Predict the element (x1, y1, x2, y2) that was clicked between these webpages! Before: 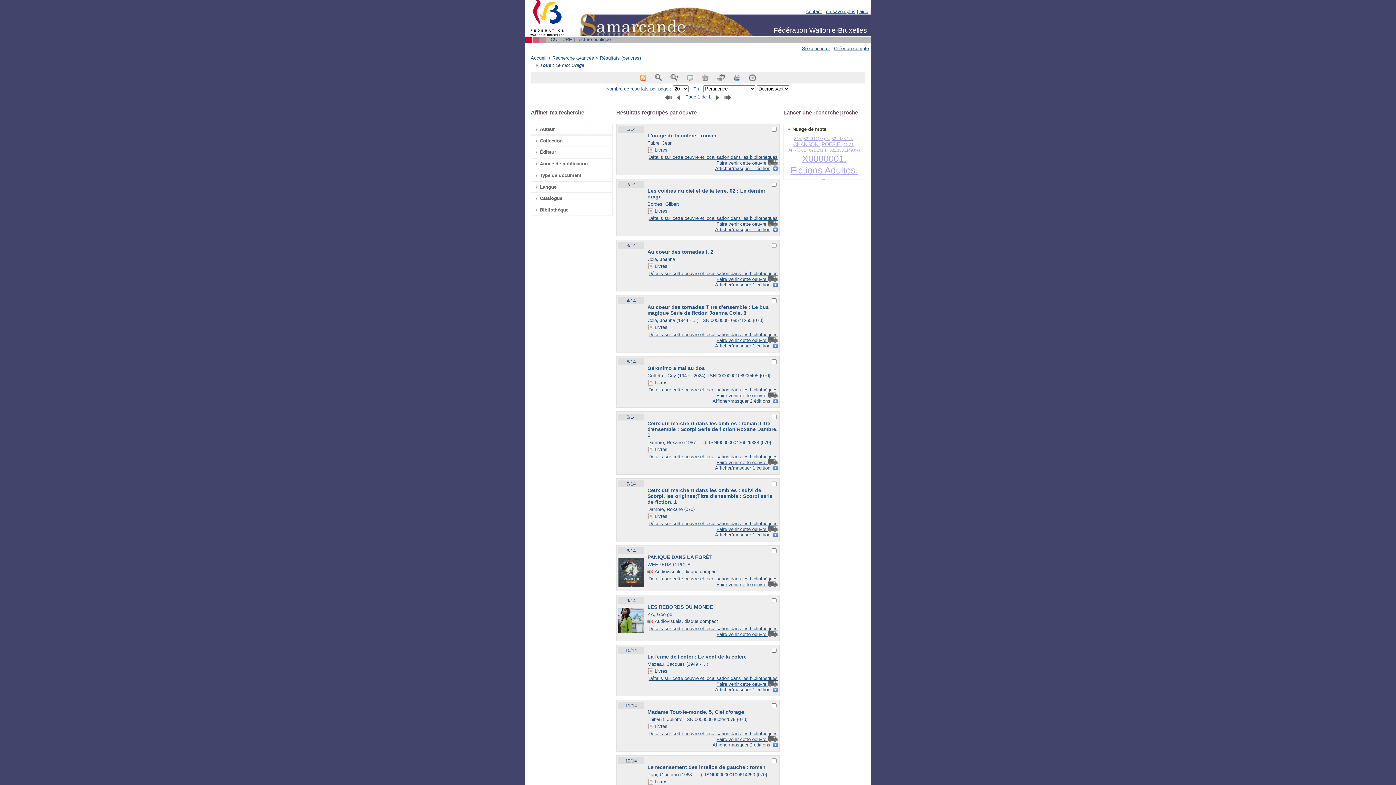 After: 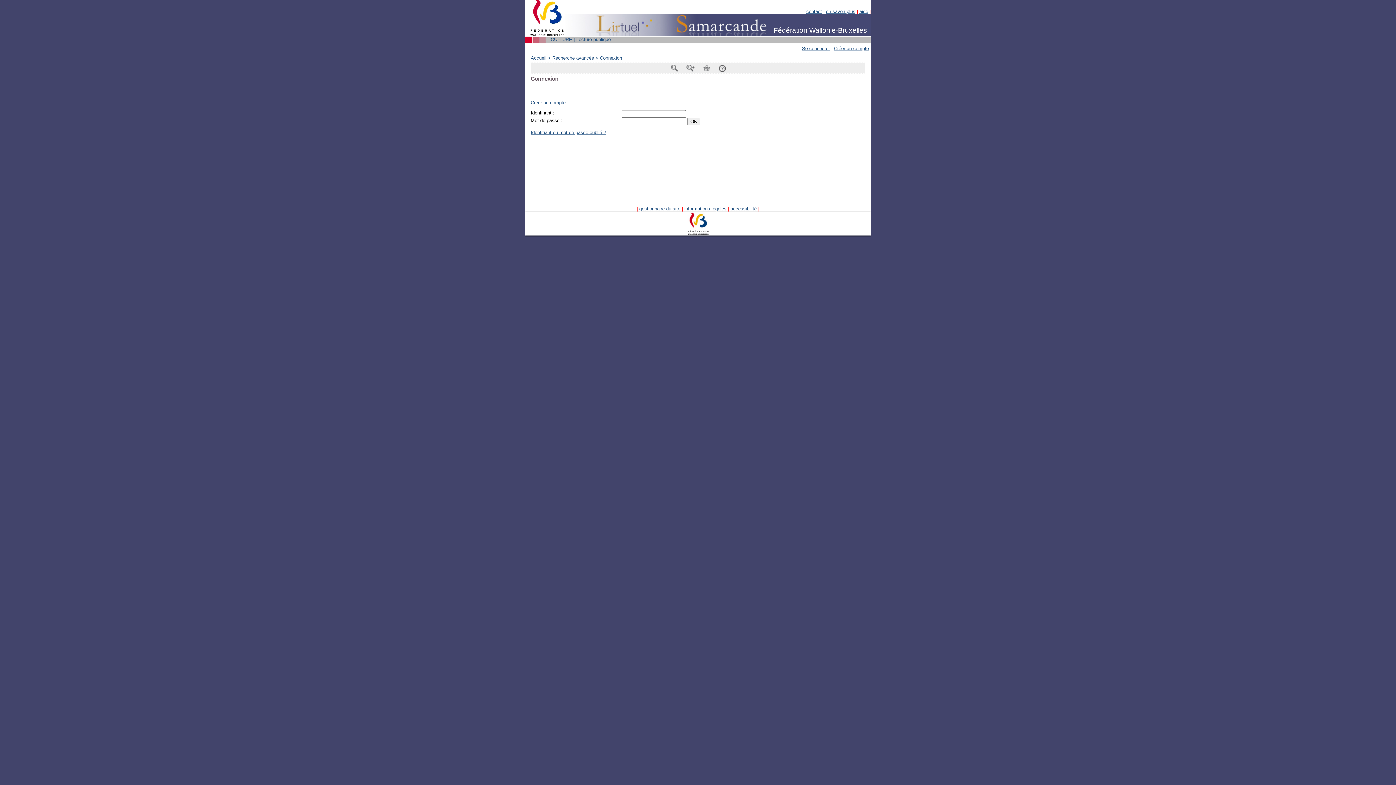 Action: bbox: (802, 45, 830, 51) label: Se connecter